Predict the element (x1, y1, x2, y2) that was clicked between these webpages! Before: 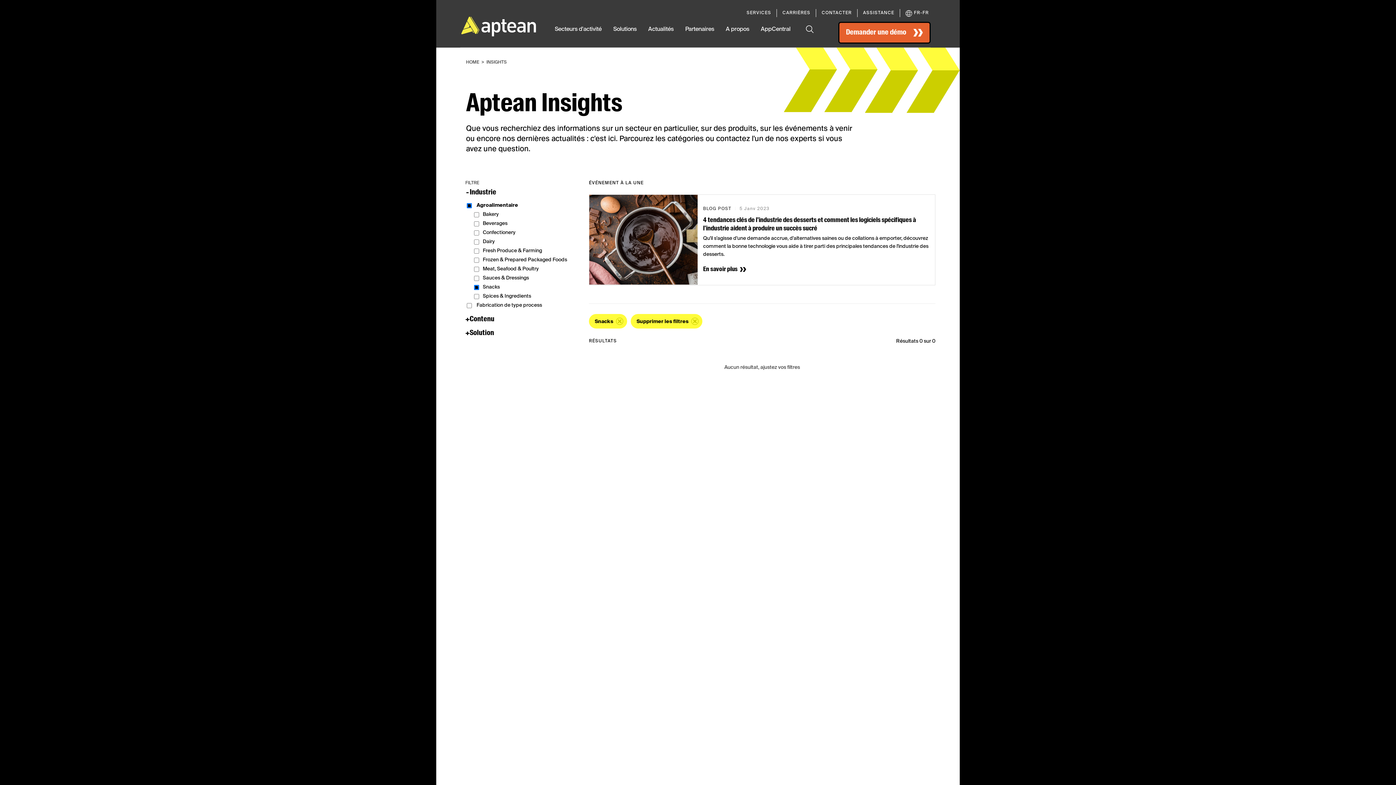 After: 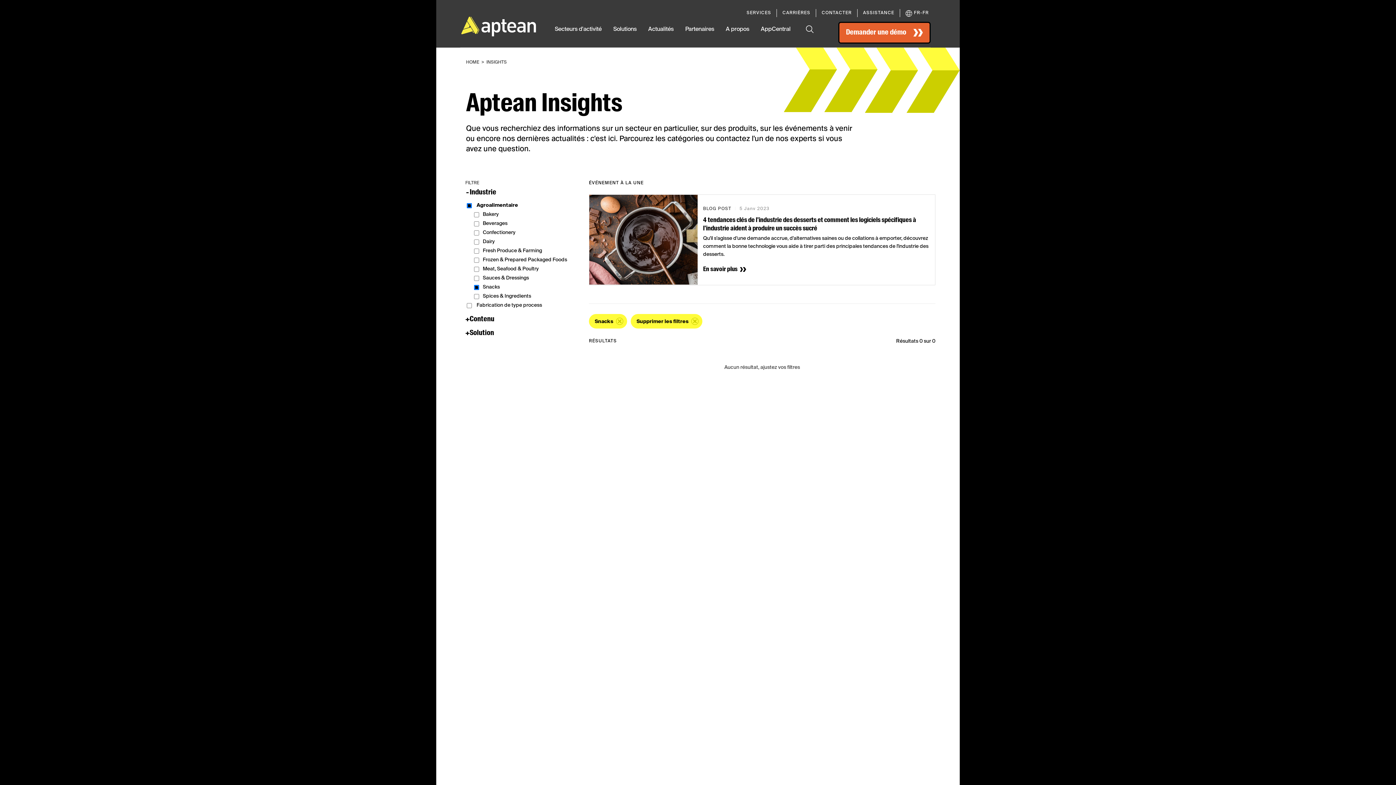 Action: bbox: (780, 7, 812, 19) label: CARRIÈRES